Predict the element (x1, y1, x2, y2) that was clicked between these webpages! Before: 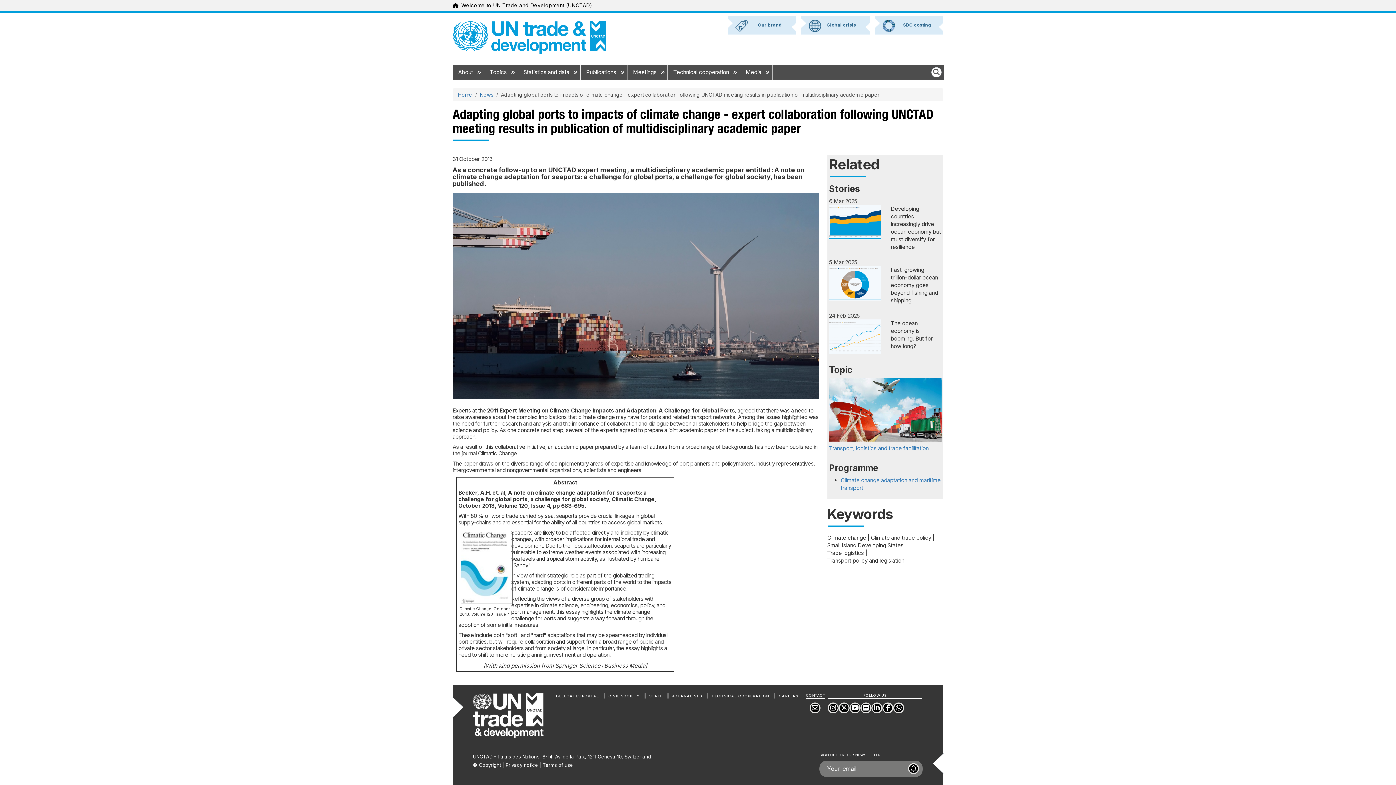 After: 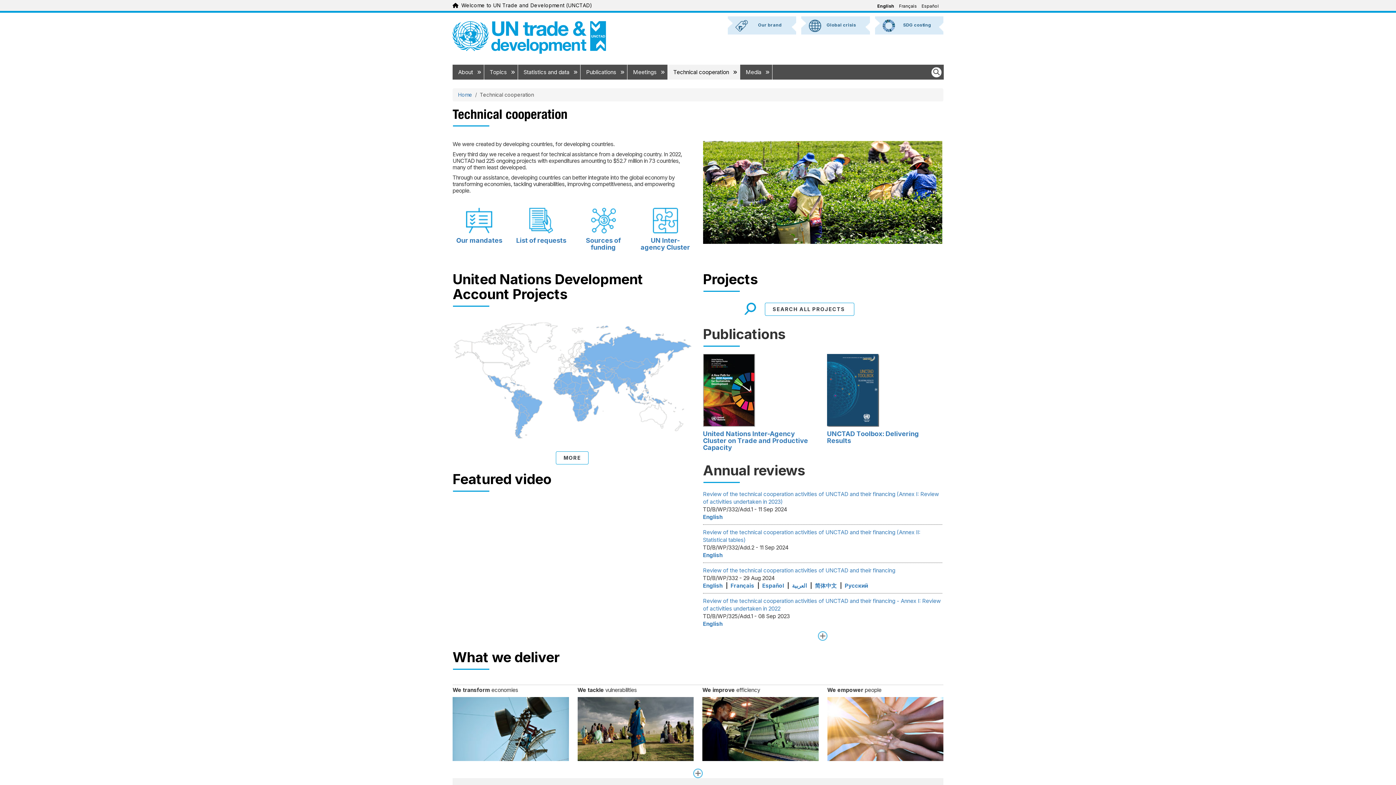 Action: label: TECHNICAL COOPERATION bbox: (711, 694, 769, 698)